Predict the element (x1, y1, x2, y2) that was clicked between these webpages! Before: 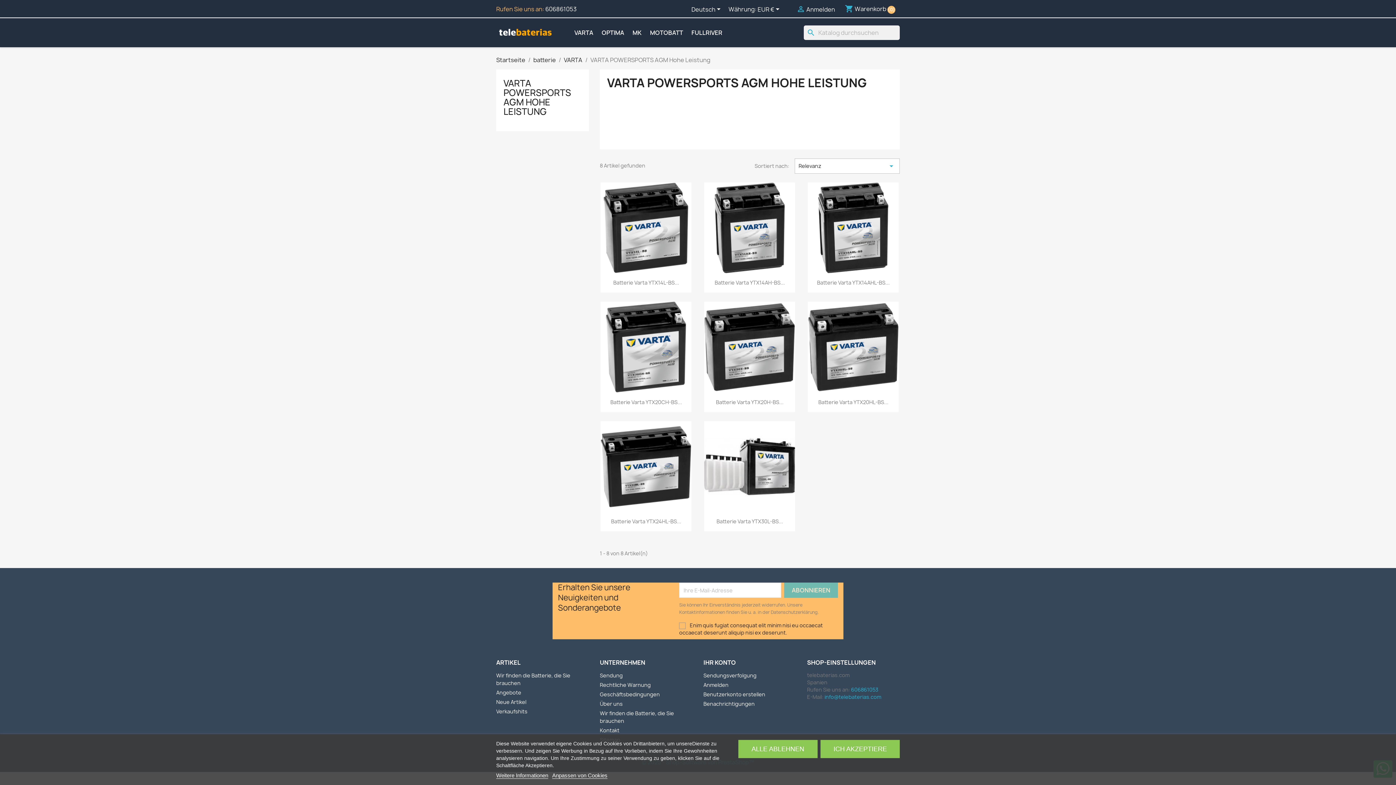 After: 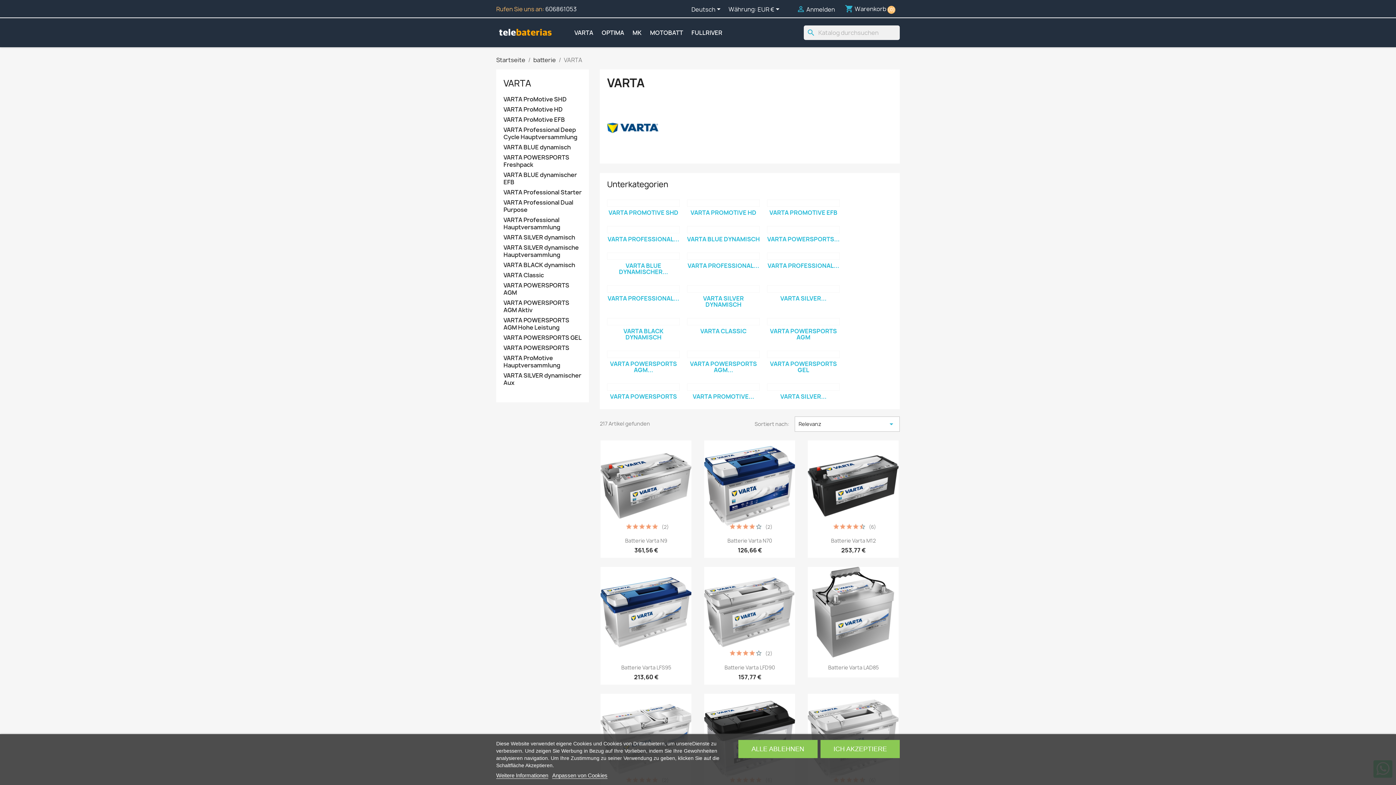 Action: bbox: (570, 25, 597, 40) label: VARTA